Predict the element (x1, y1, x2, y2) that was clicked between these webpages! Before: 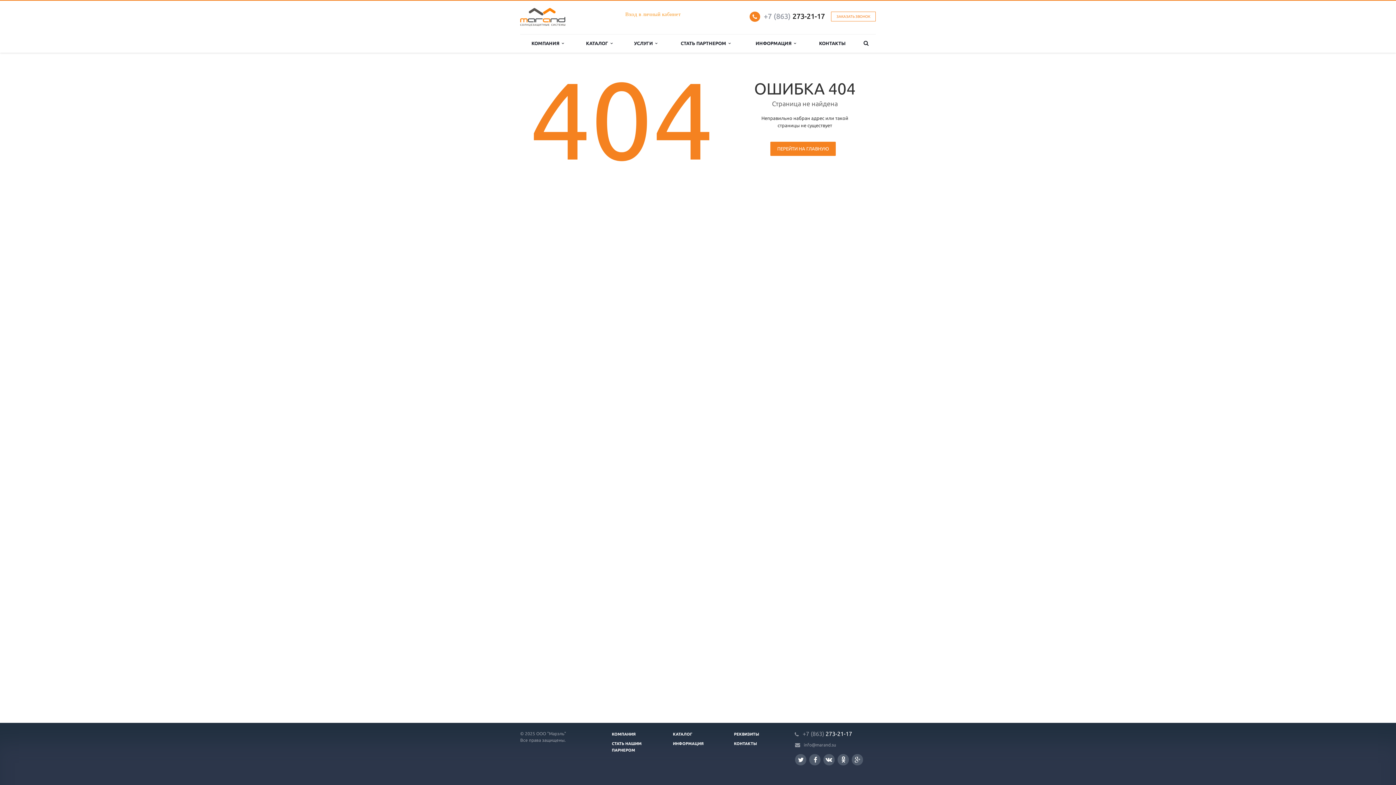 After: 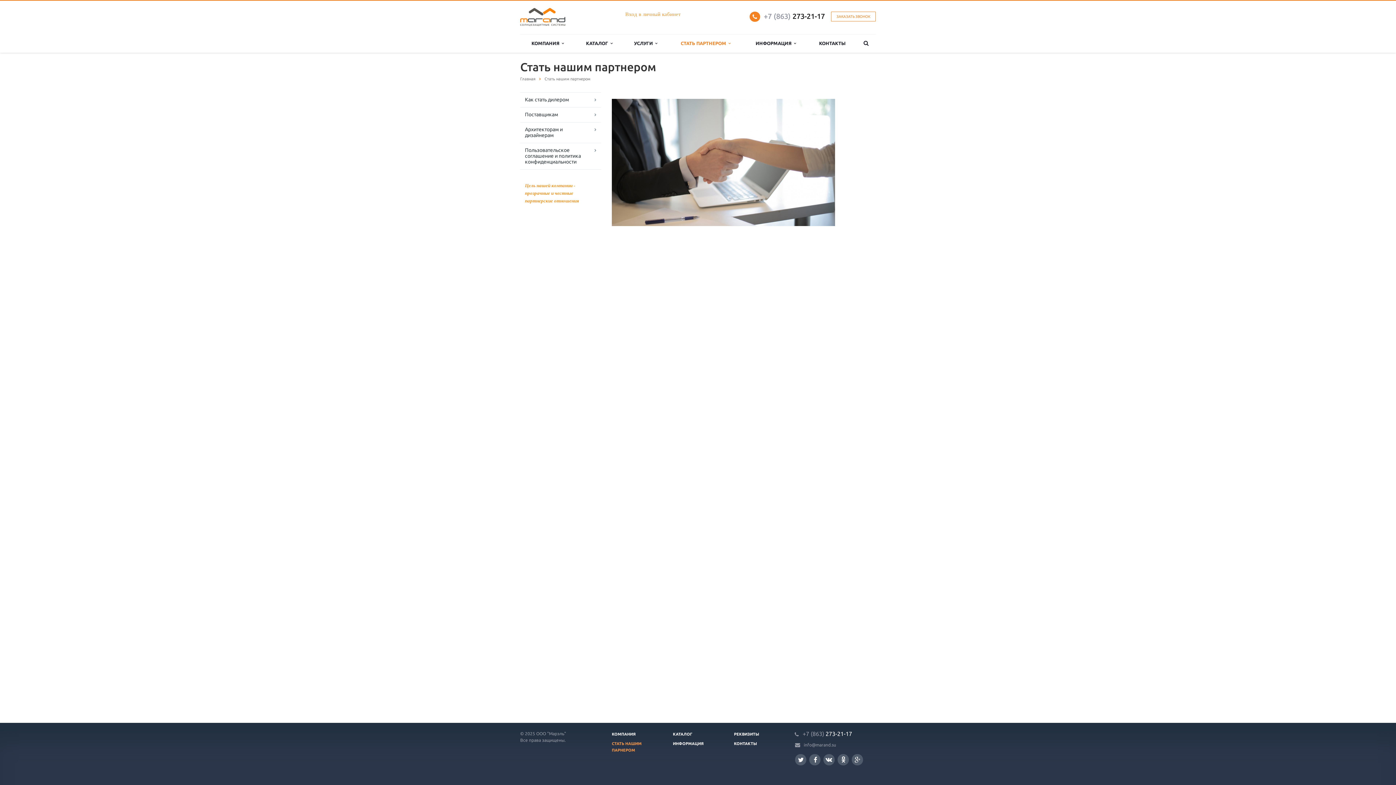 Action: bbox: (668, 34, 743, 52) label: СТАТЬ ПАРТНЕРОМ  